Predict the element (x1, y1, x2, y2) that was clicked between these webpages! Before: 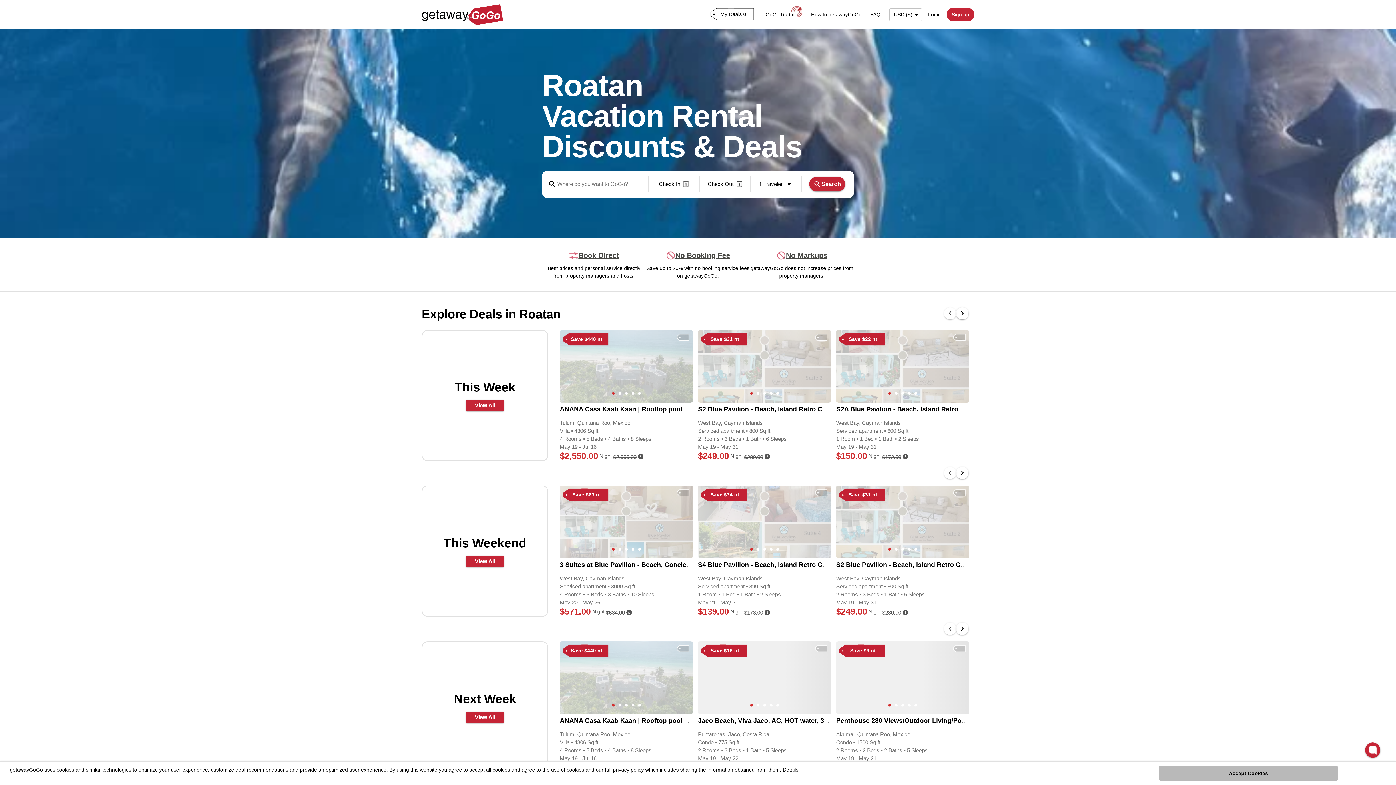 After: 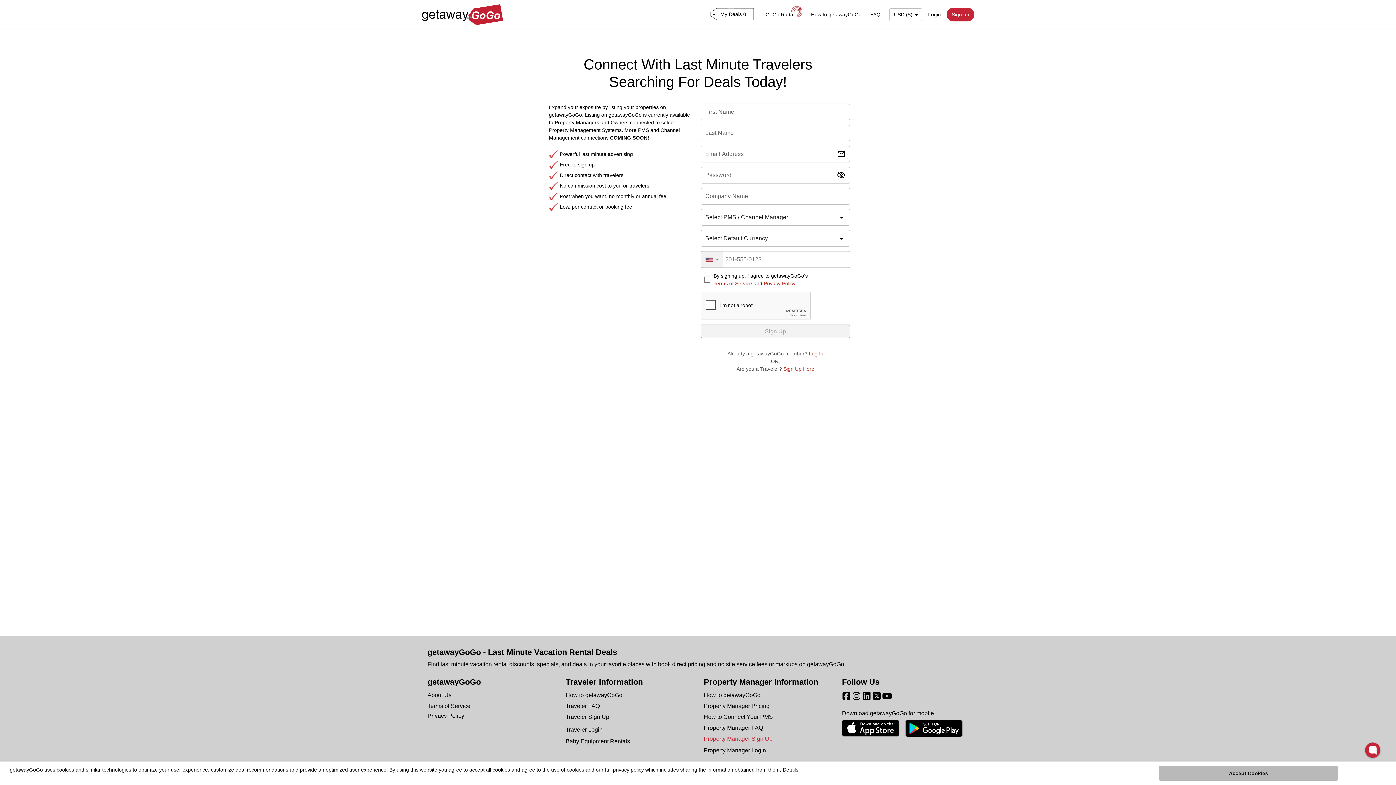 Action: label: Property Manager Sign Up bbox: (704, 734, 772, 743)